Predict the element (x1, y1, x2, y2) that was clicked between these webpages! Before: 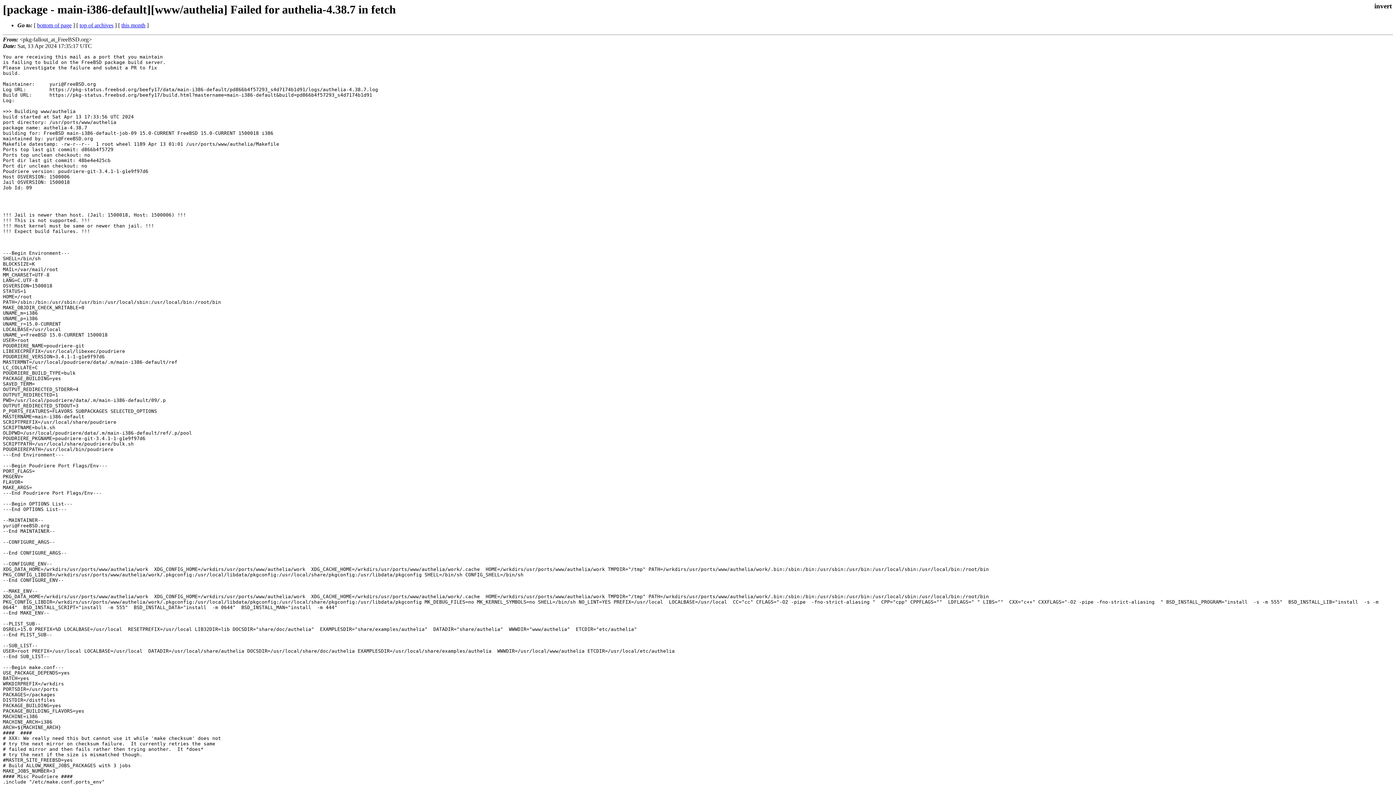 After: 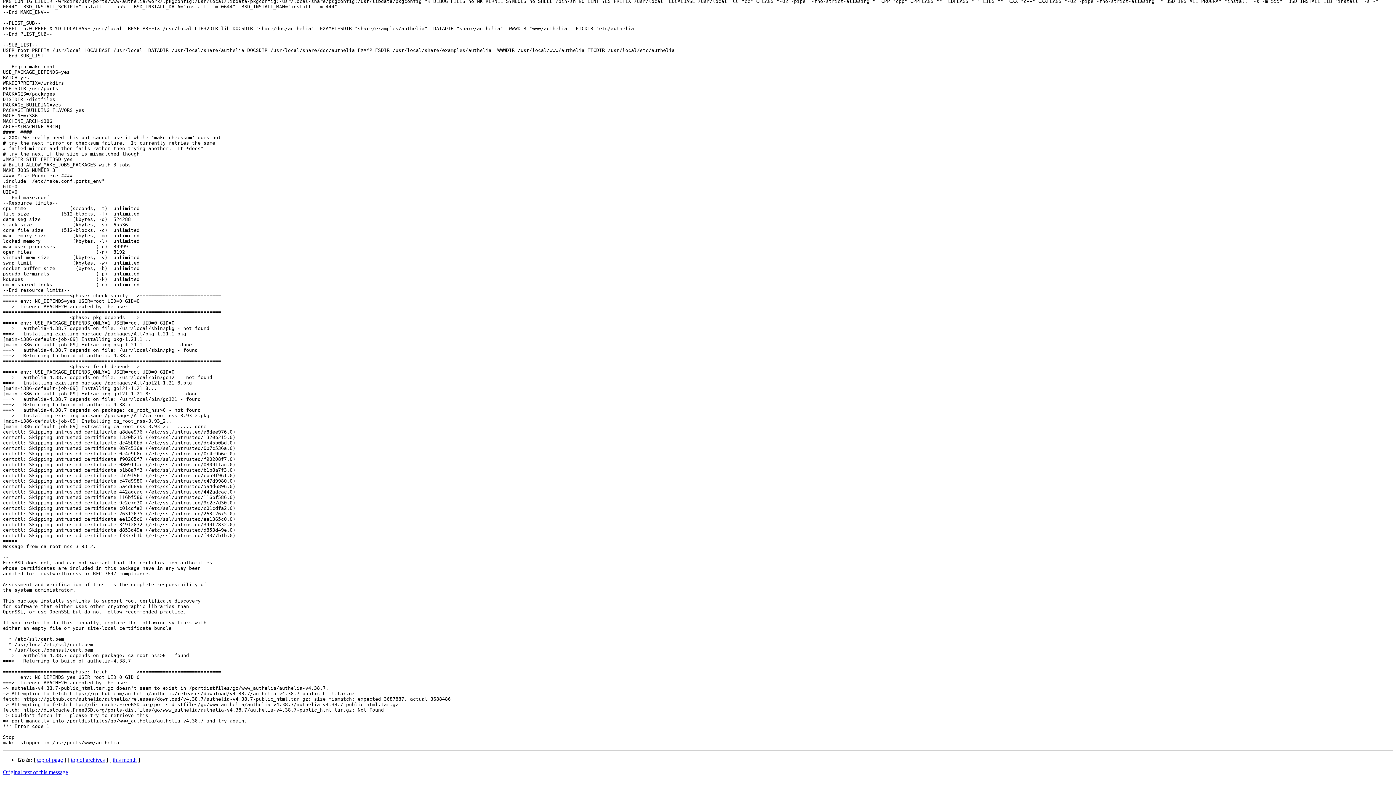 Action: label: bottom of page bbox: (37, 22, 71, 28)